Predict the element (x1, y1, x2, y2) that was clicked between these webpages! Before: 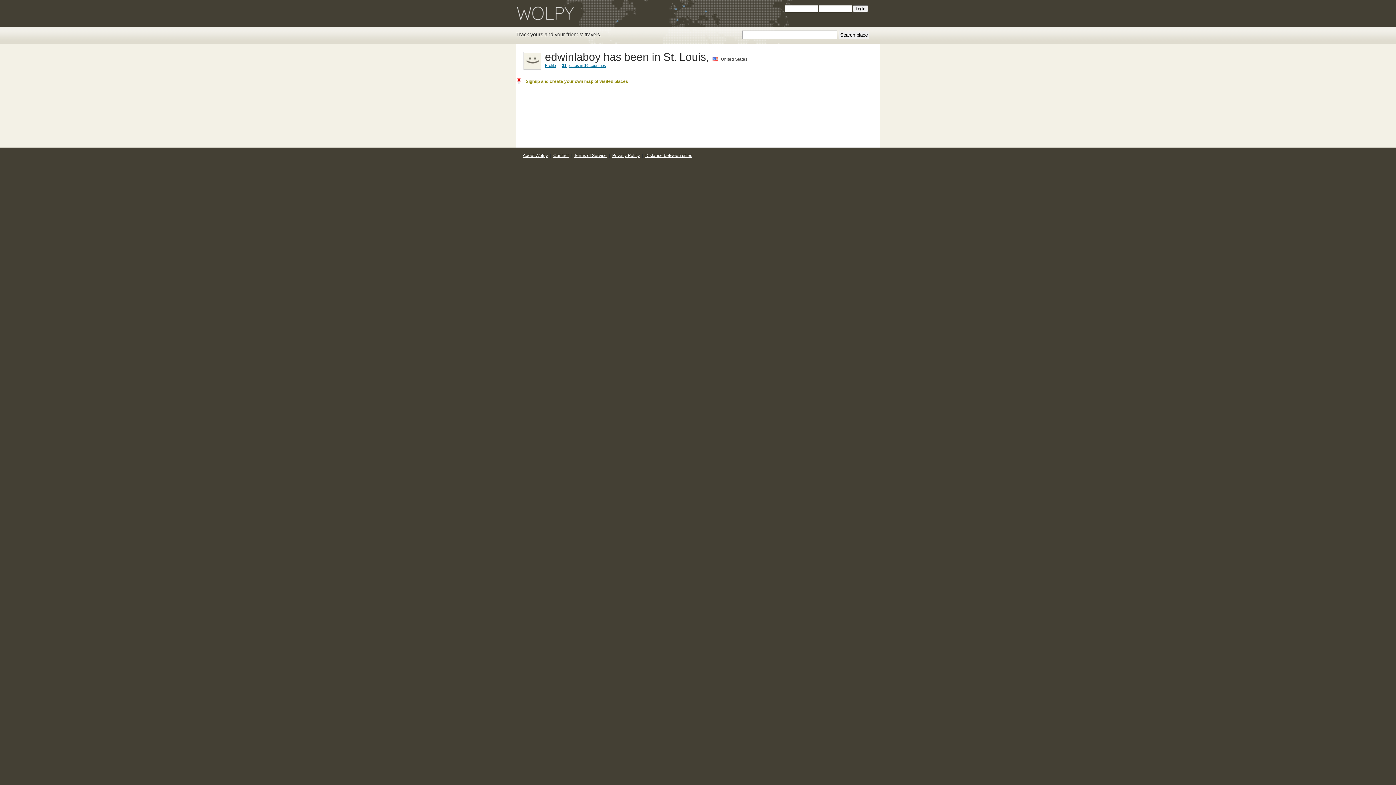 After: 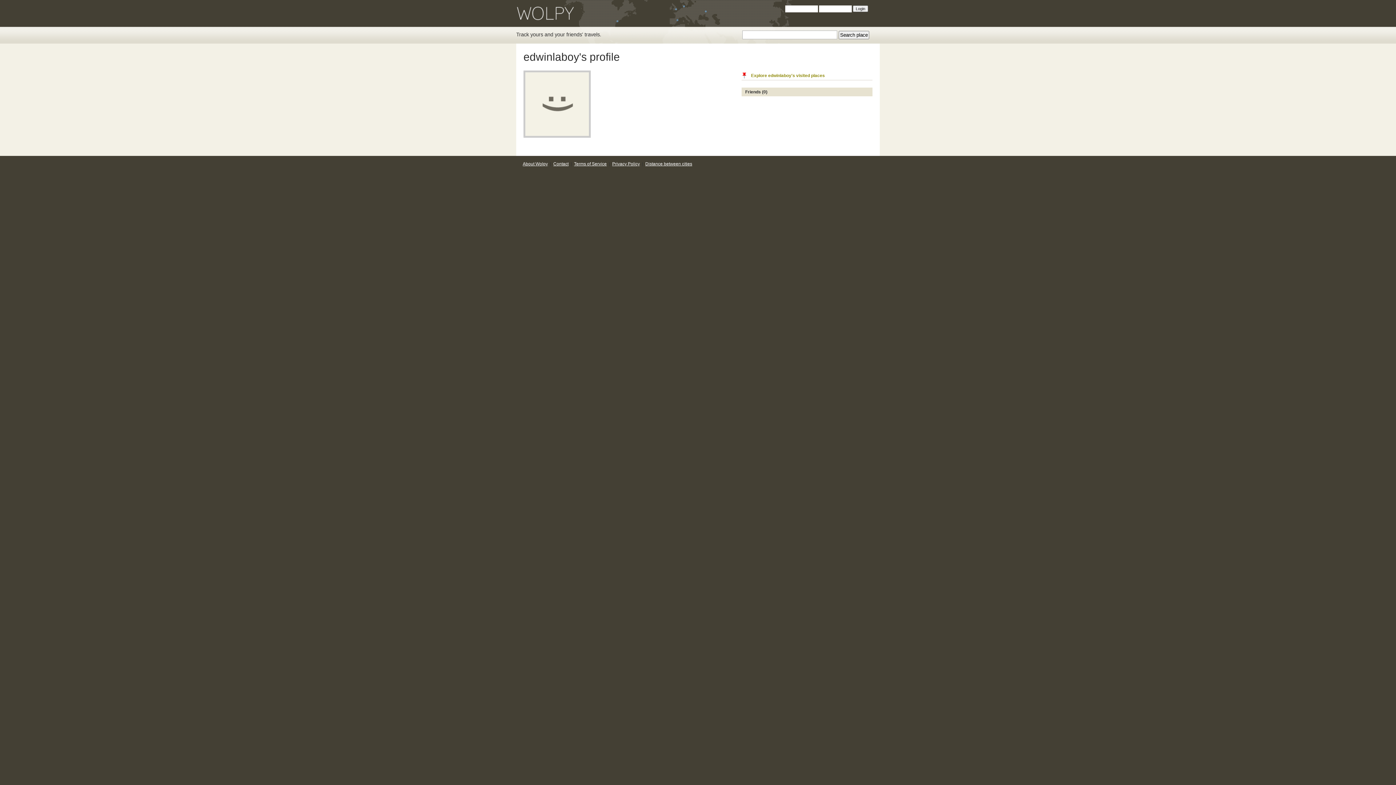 Action: label: Profile bbox: (545, 63, 556, 67)